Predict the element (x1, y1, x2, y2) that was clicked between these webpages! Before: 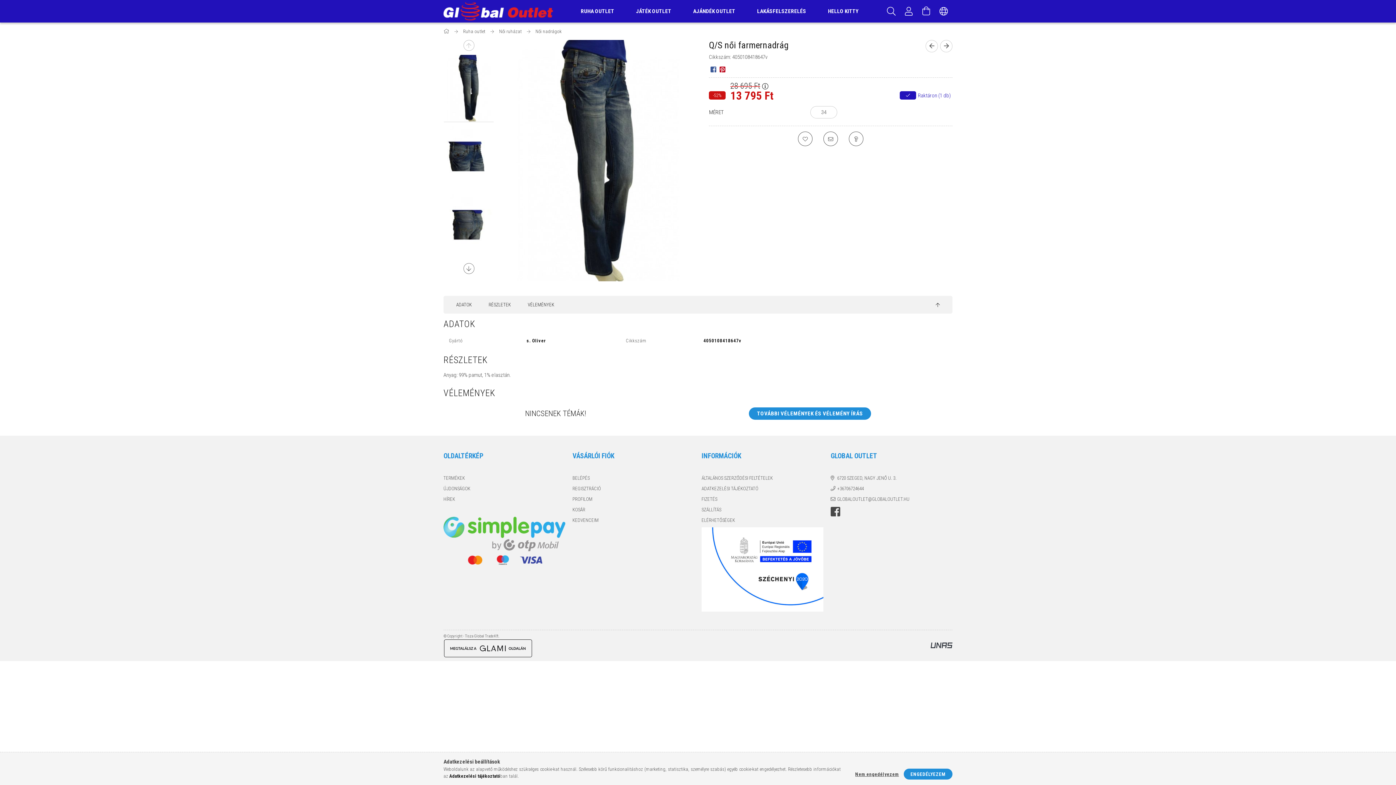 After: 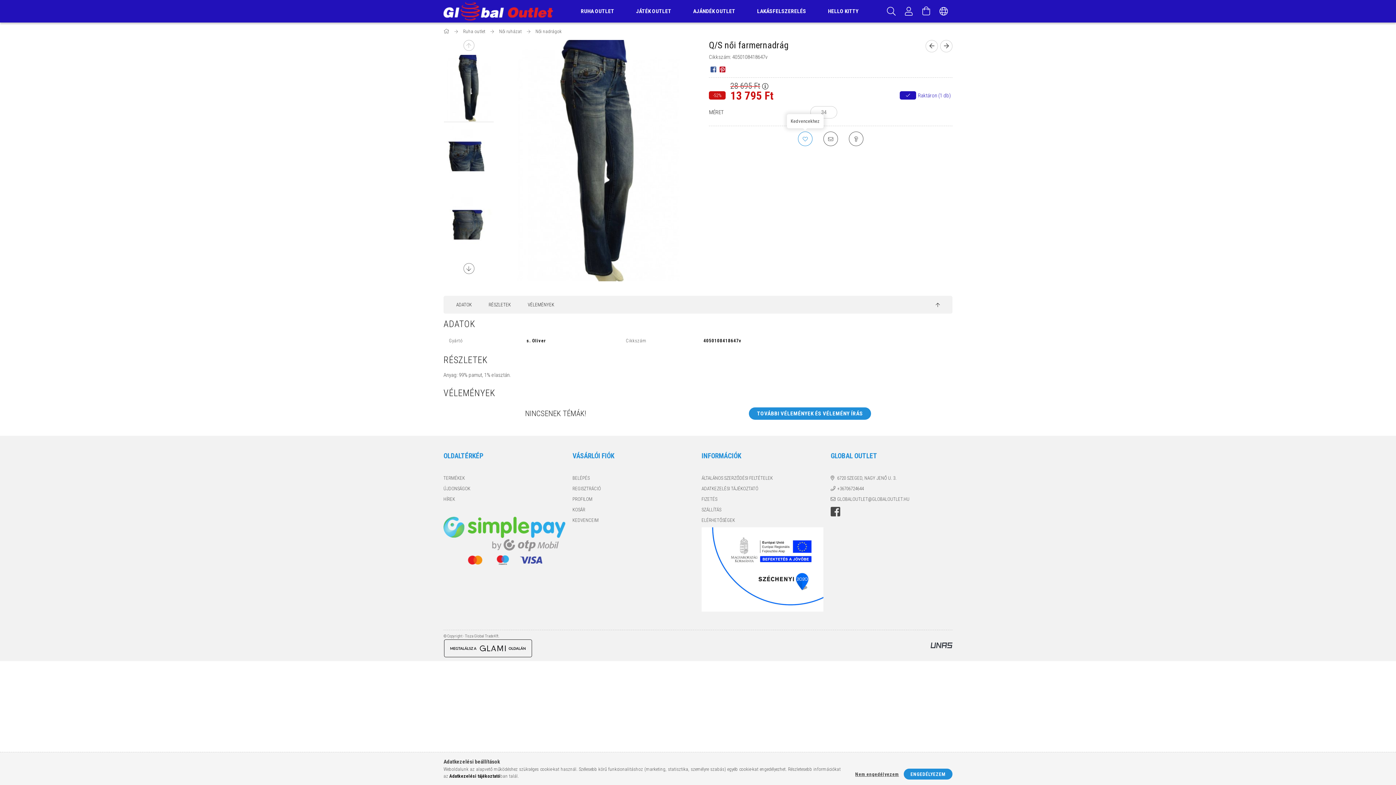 Action: label: Kedvencekhez bbox: (798, 131, 812, 146)